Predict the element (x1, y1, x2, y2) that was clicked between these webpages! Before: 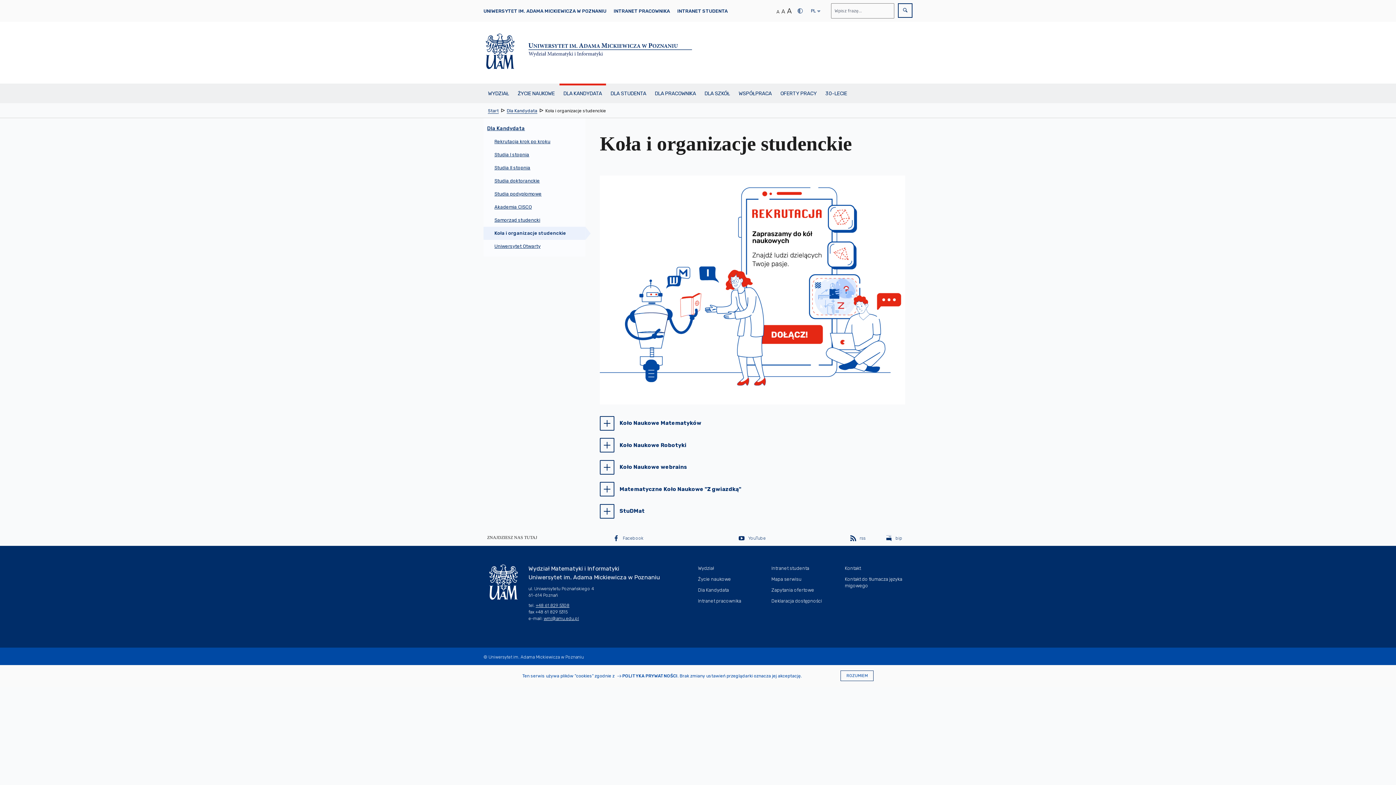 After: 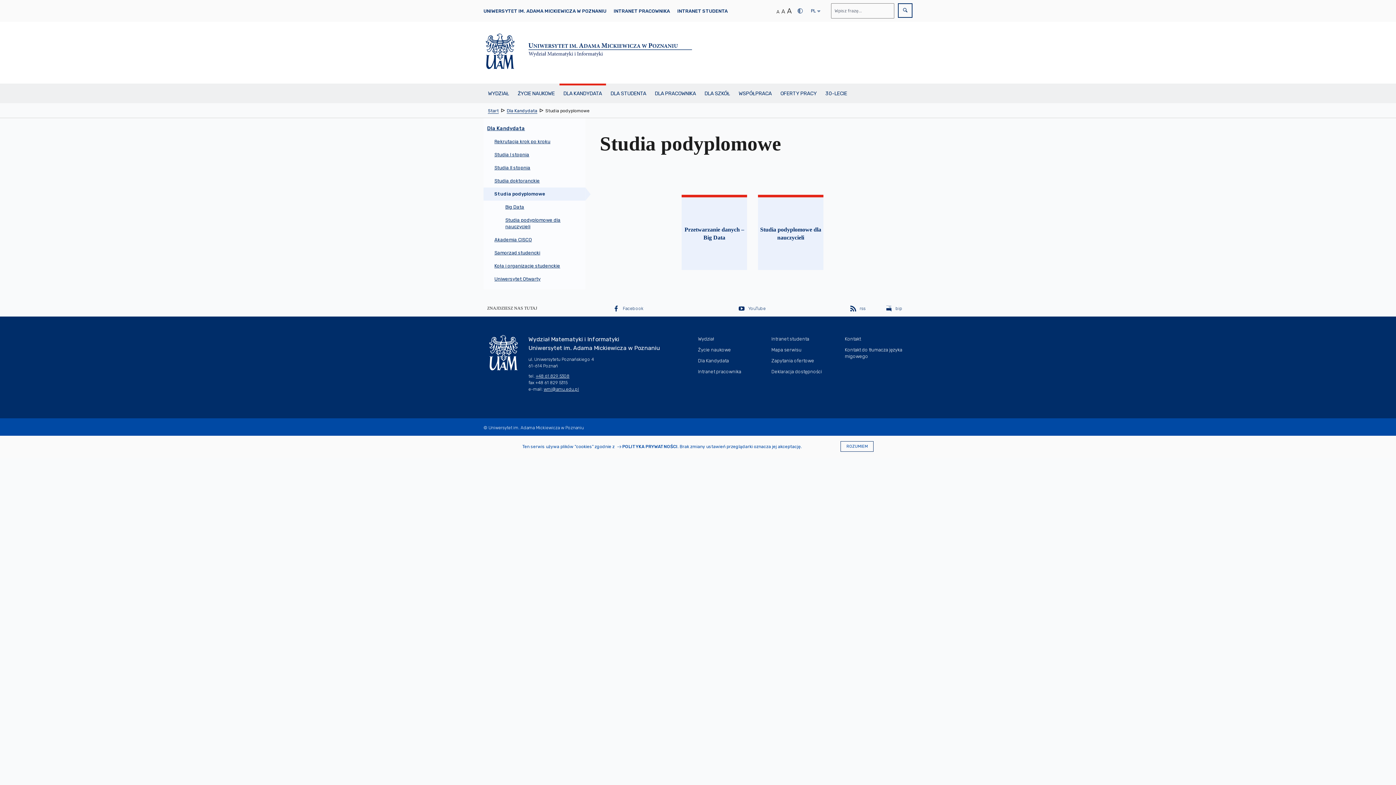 Action: bbox: (483, 187, 585, 200) label: Studia podyplomowe